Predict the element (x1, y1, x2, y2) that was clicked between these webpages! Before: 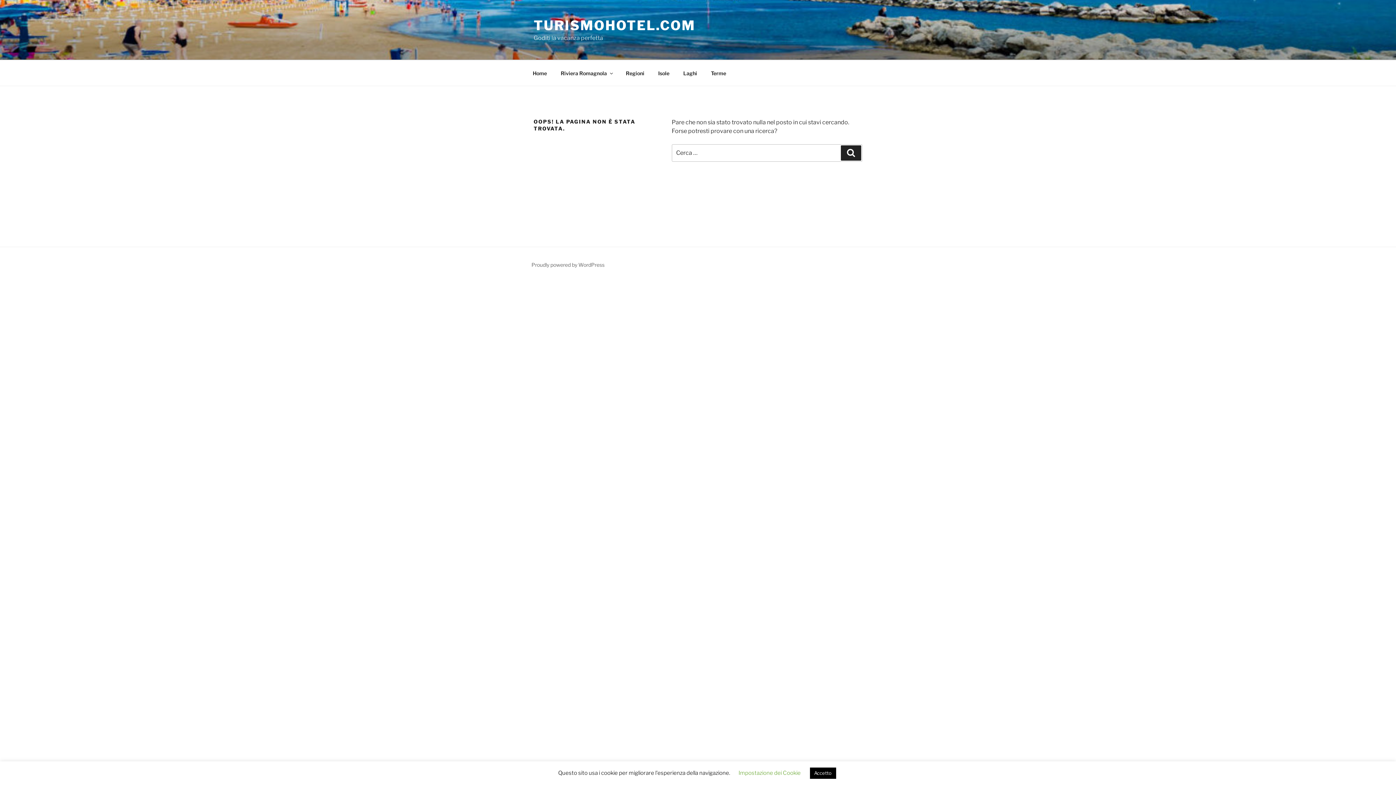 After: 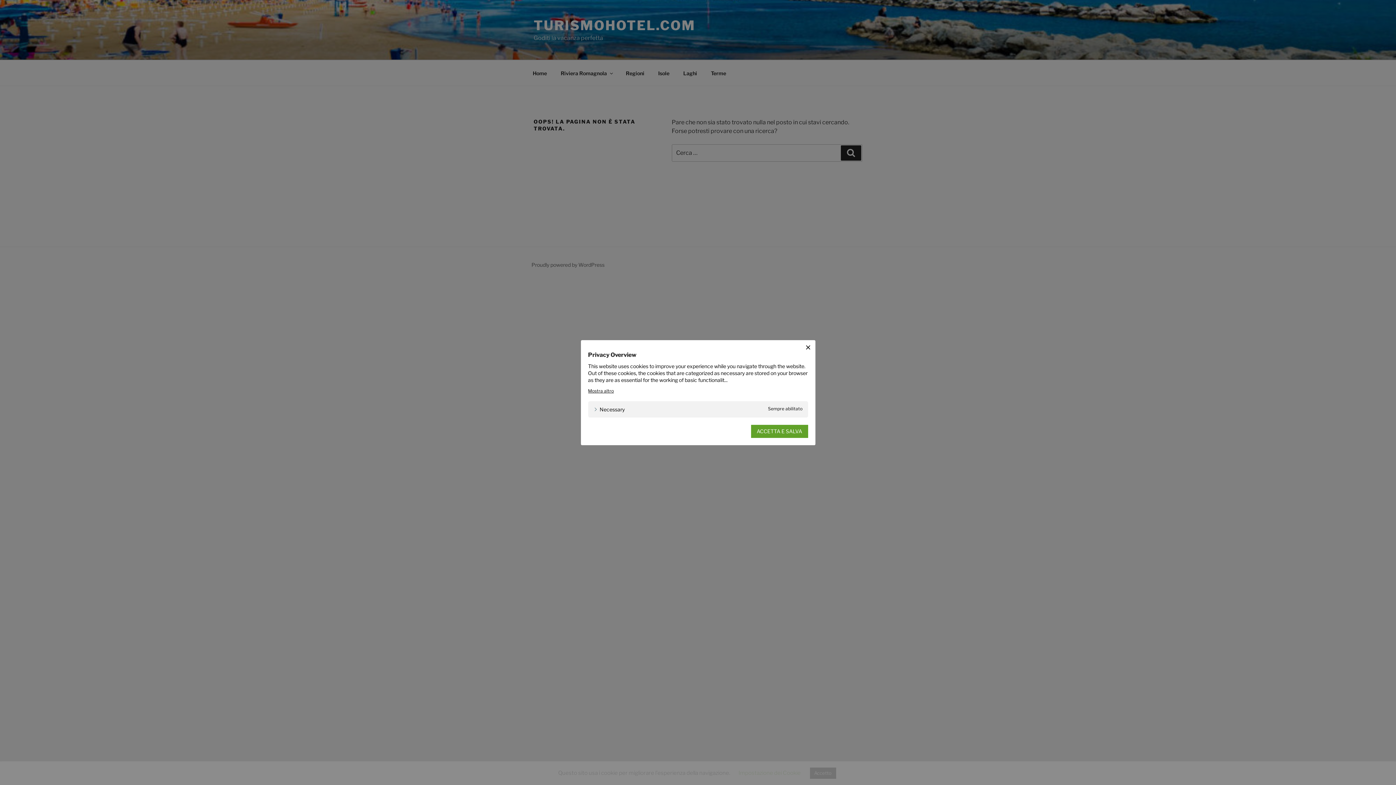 Action: bbox: (738, 770, 800, 776) label: Impostazione dei Cookie